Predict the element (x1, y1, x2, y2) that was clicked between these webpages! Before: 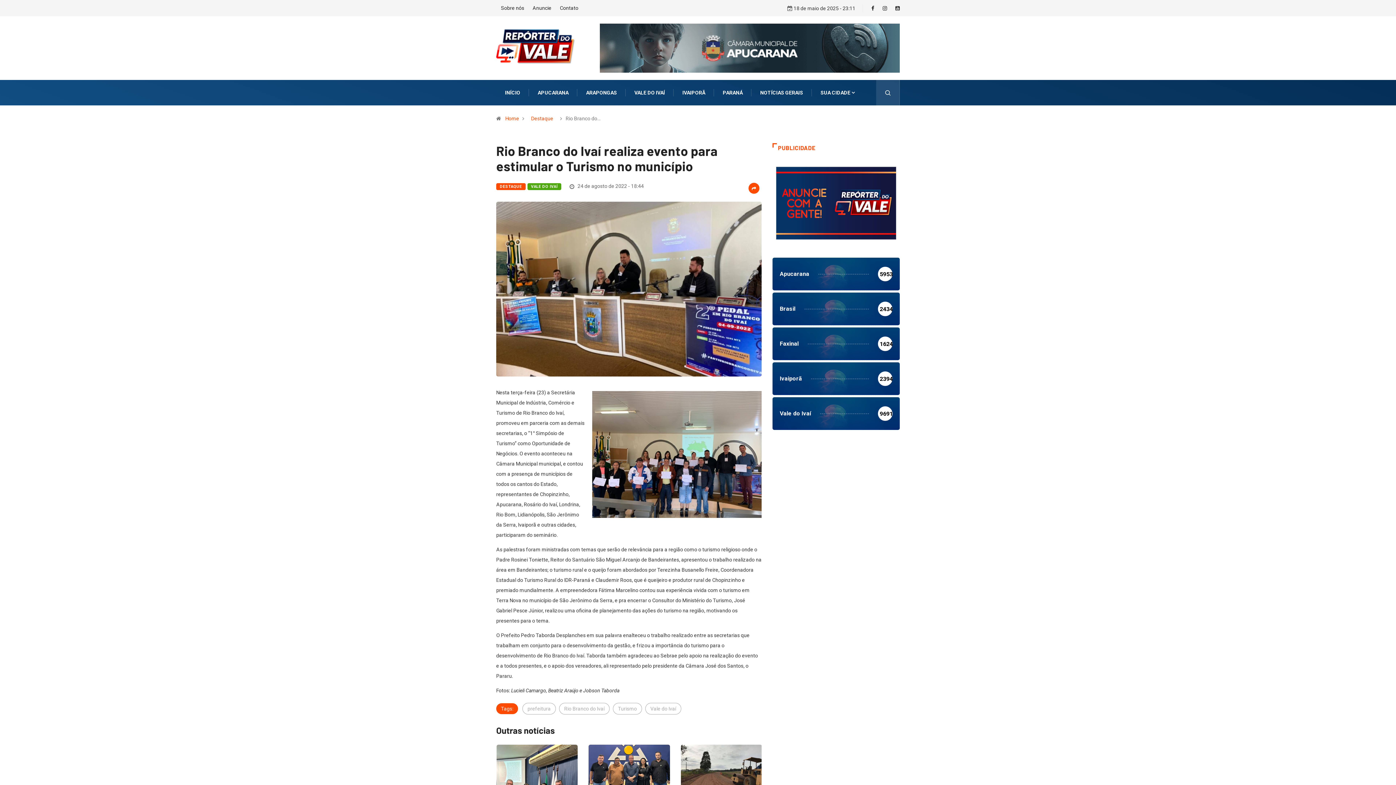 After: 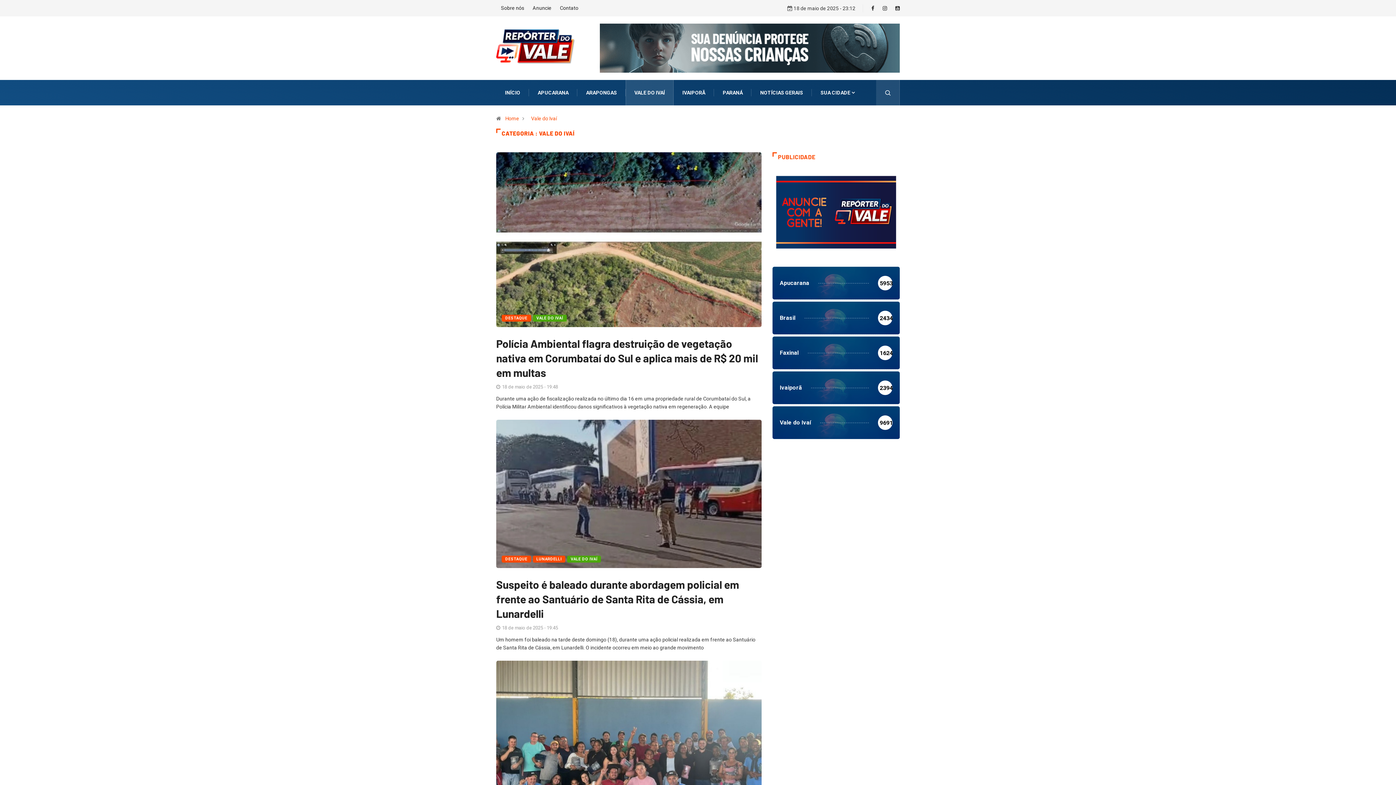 Action: label: Vale do Ivaí
9691 bbox: (772, 397, 900, 430)